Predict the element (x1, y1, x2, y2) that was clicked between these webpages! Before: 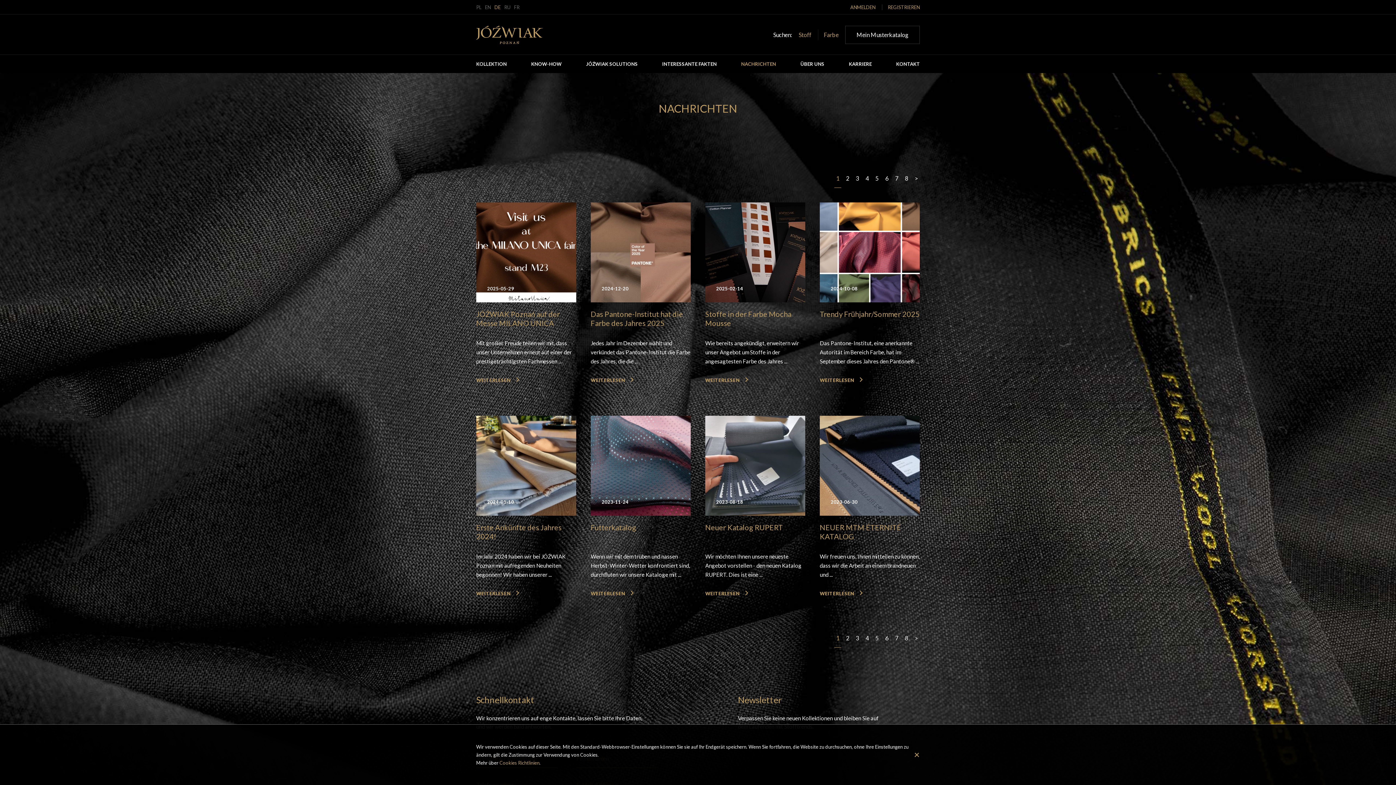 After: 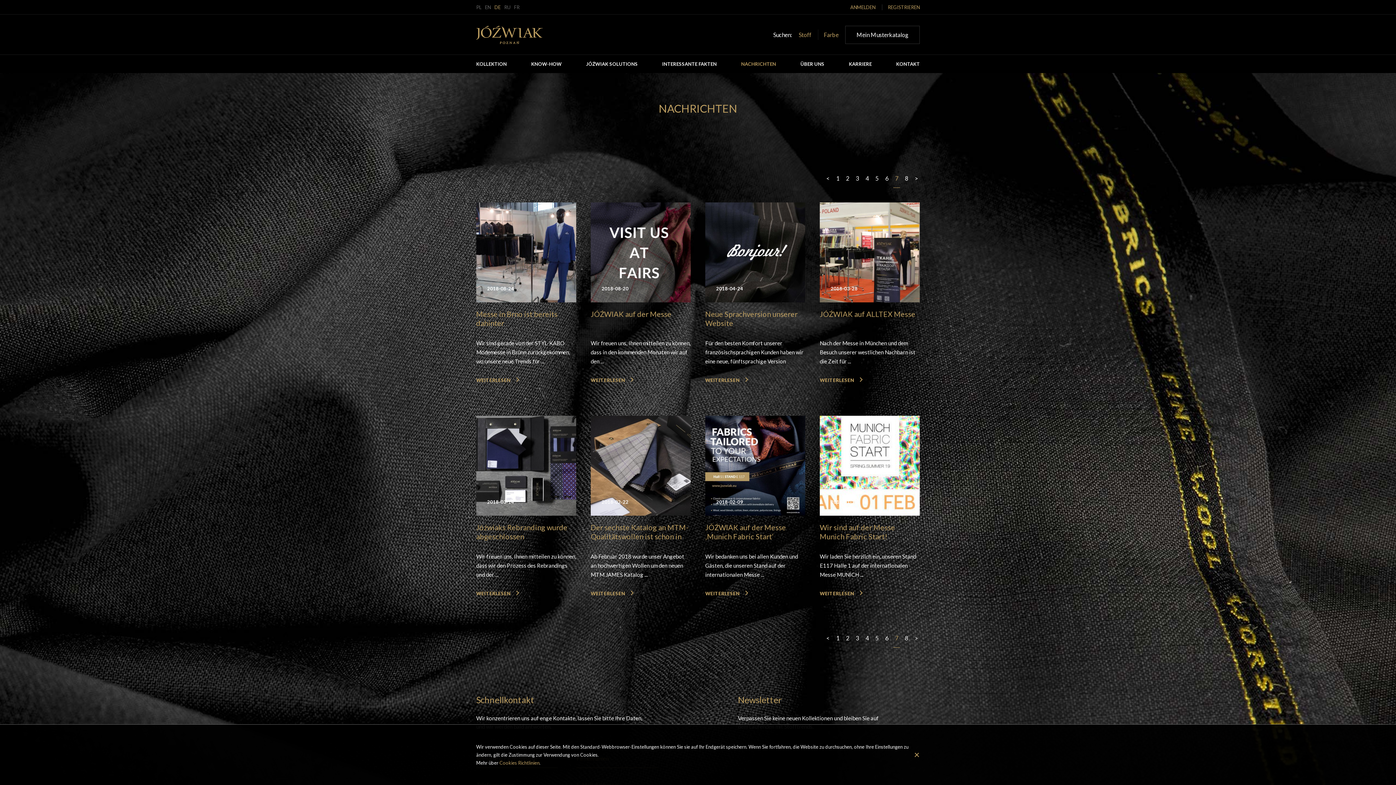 Action: bbox: (893, 629, 900, 647) label: 7